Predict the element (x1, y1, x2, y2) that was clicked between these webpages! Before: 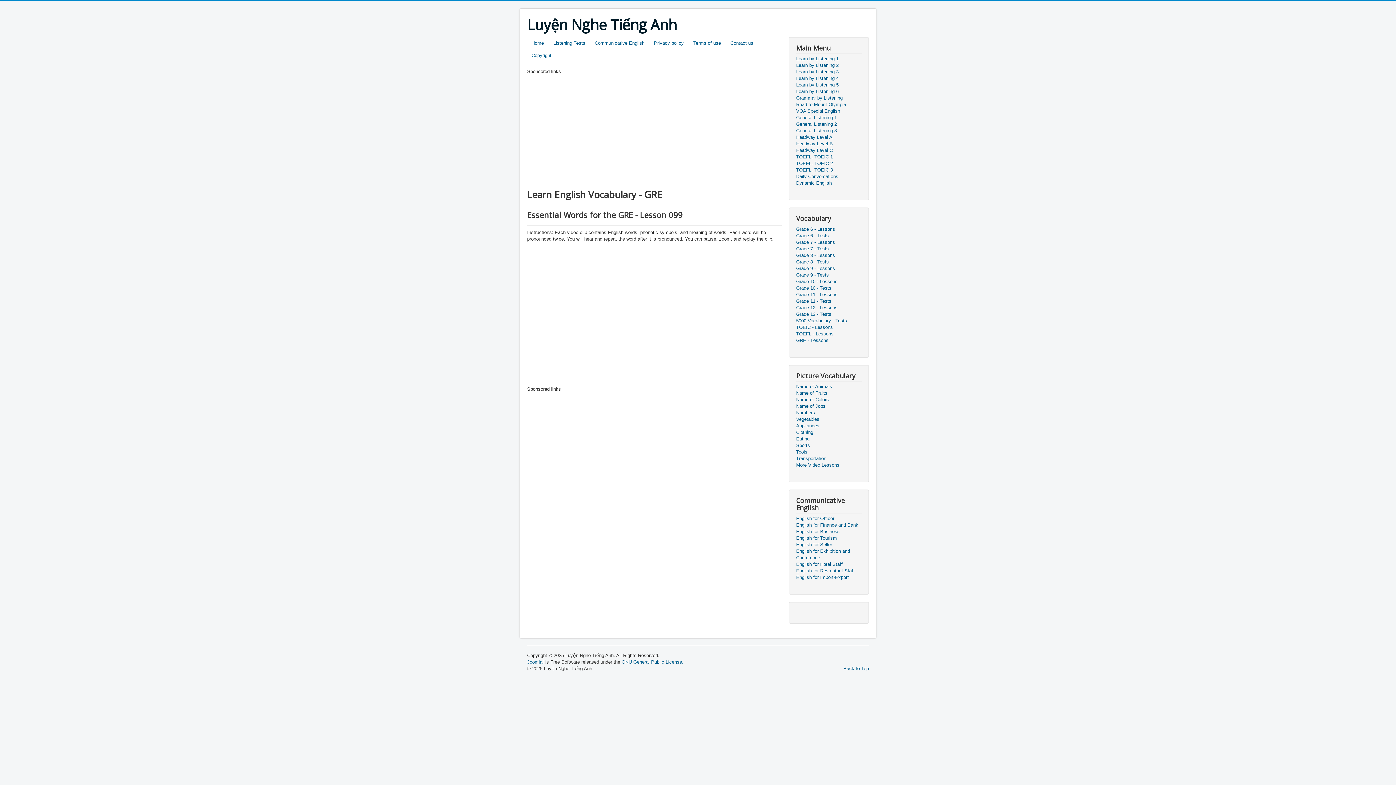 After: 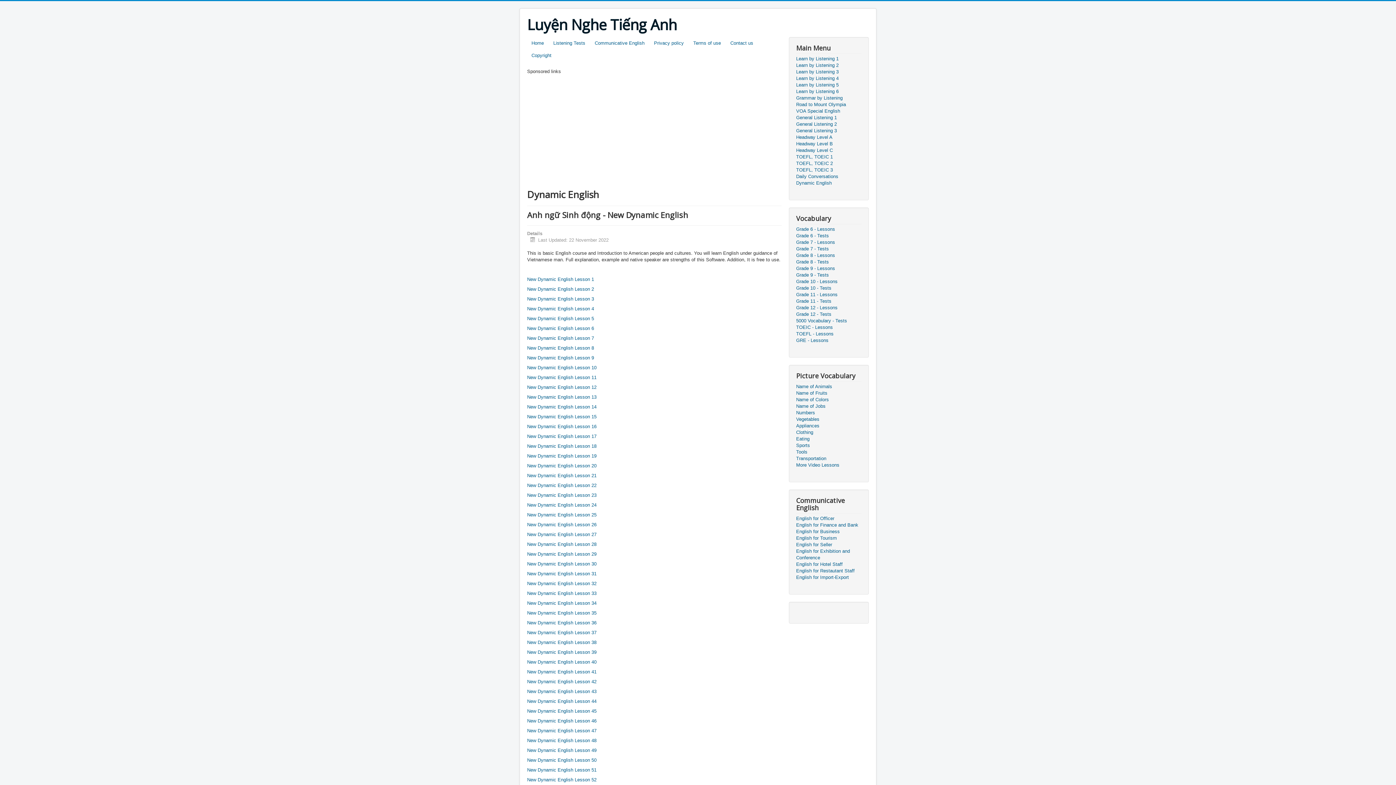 Action: bbox: (796, 180, 861, 186) label: Dynamic English